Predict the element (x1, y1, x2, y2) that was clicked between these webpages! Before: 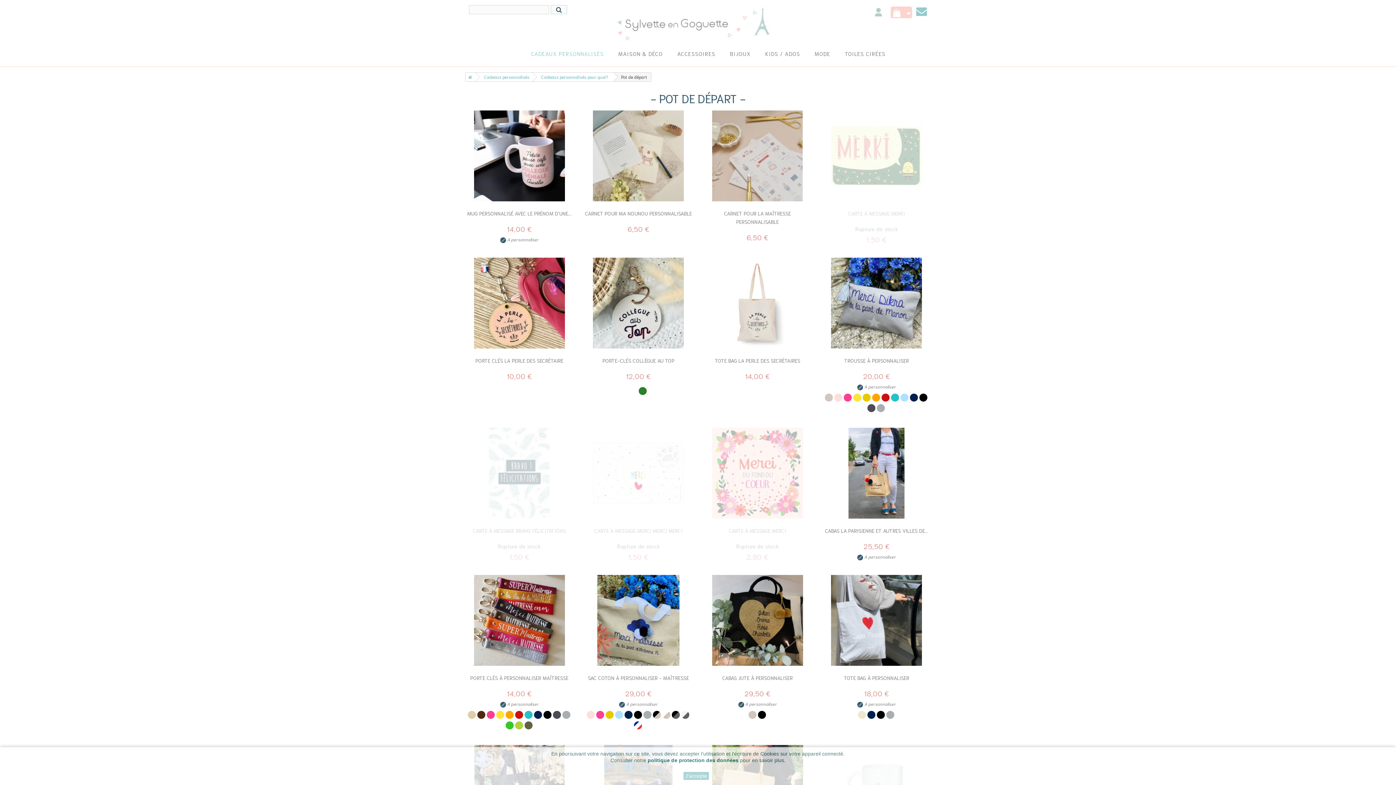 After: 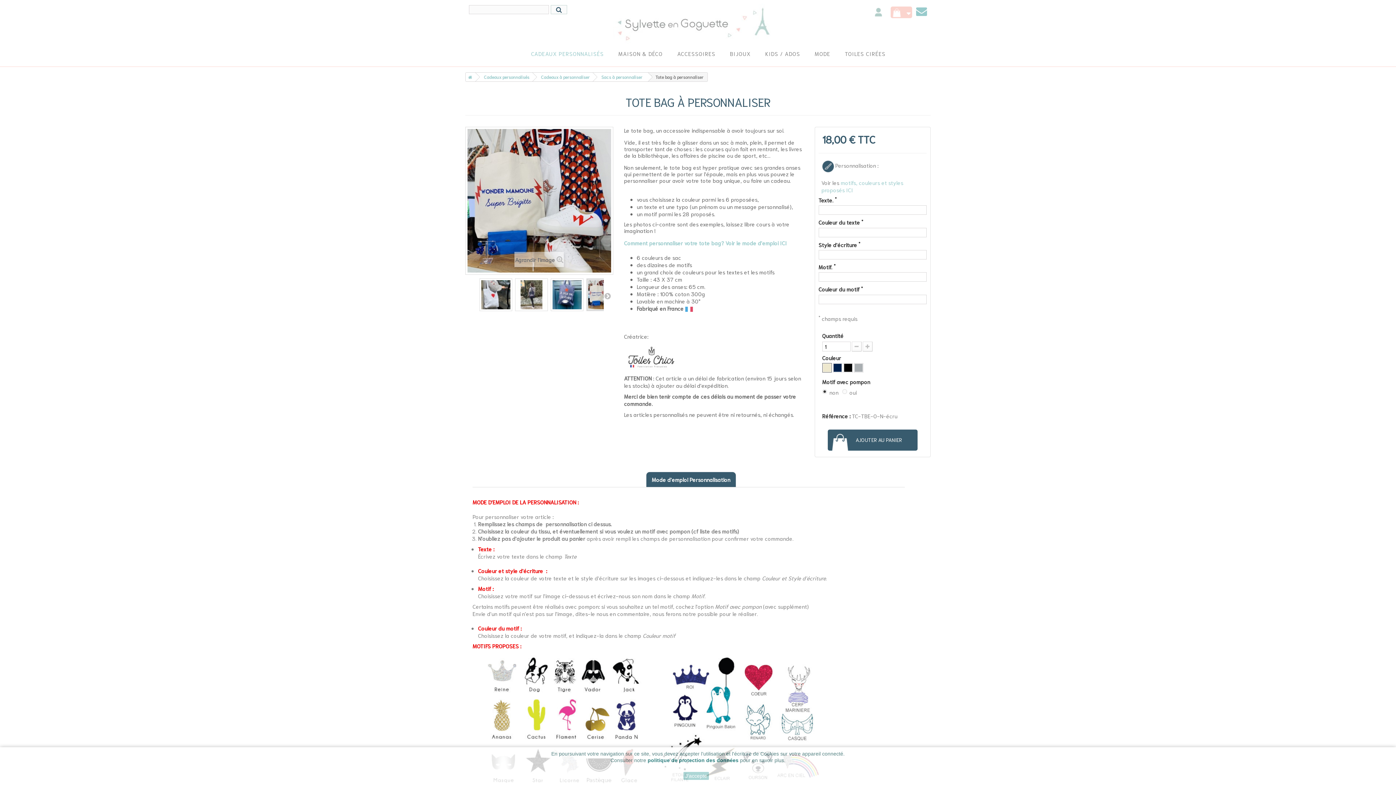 Action: bbox: (826, 575, 927, 666)